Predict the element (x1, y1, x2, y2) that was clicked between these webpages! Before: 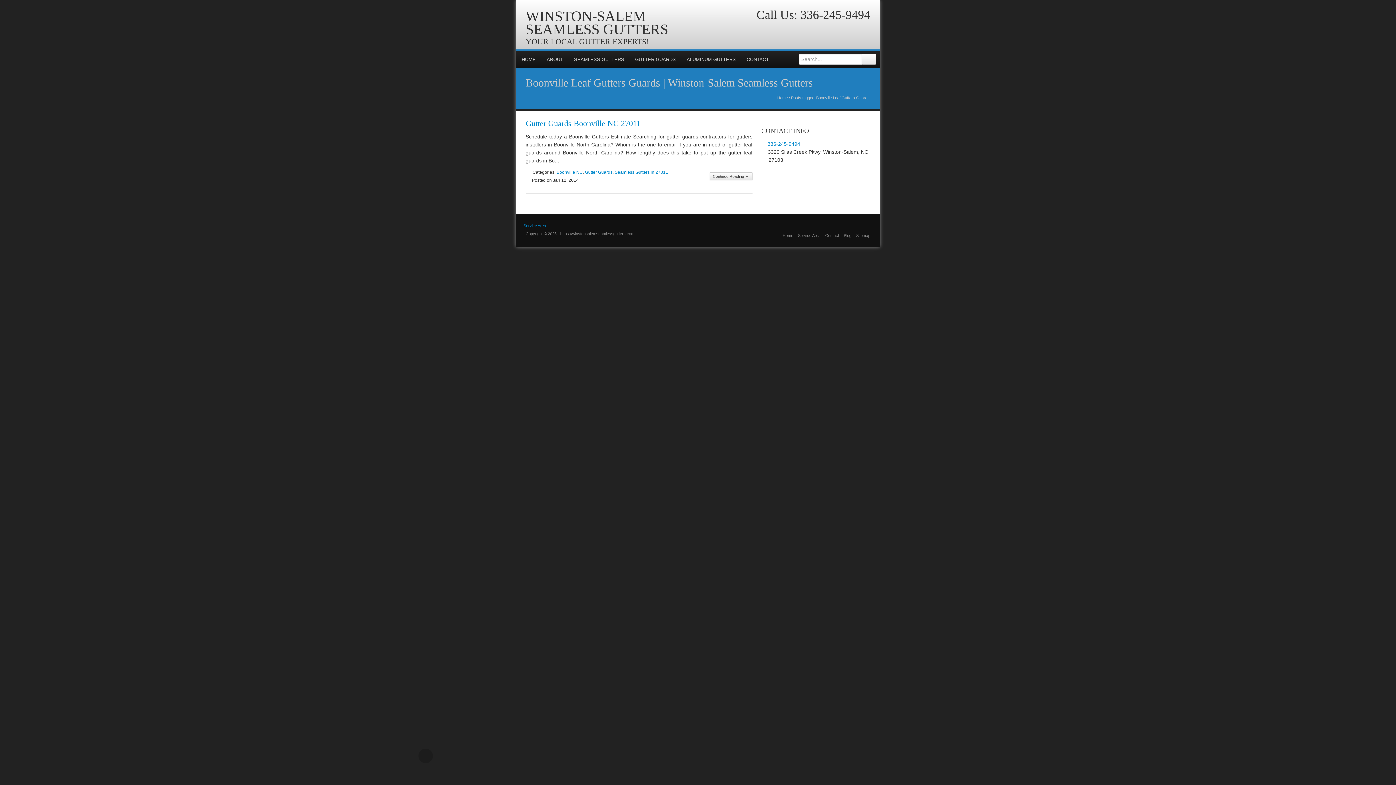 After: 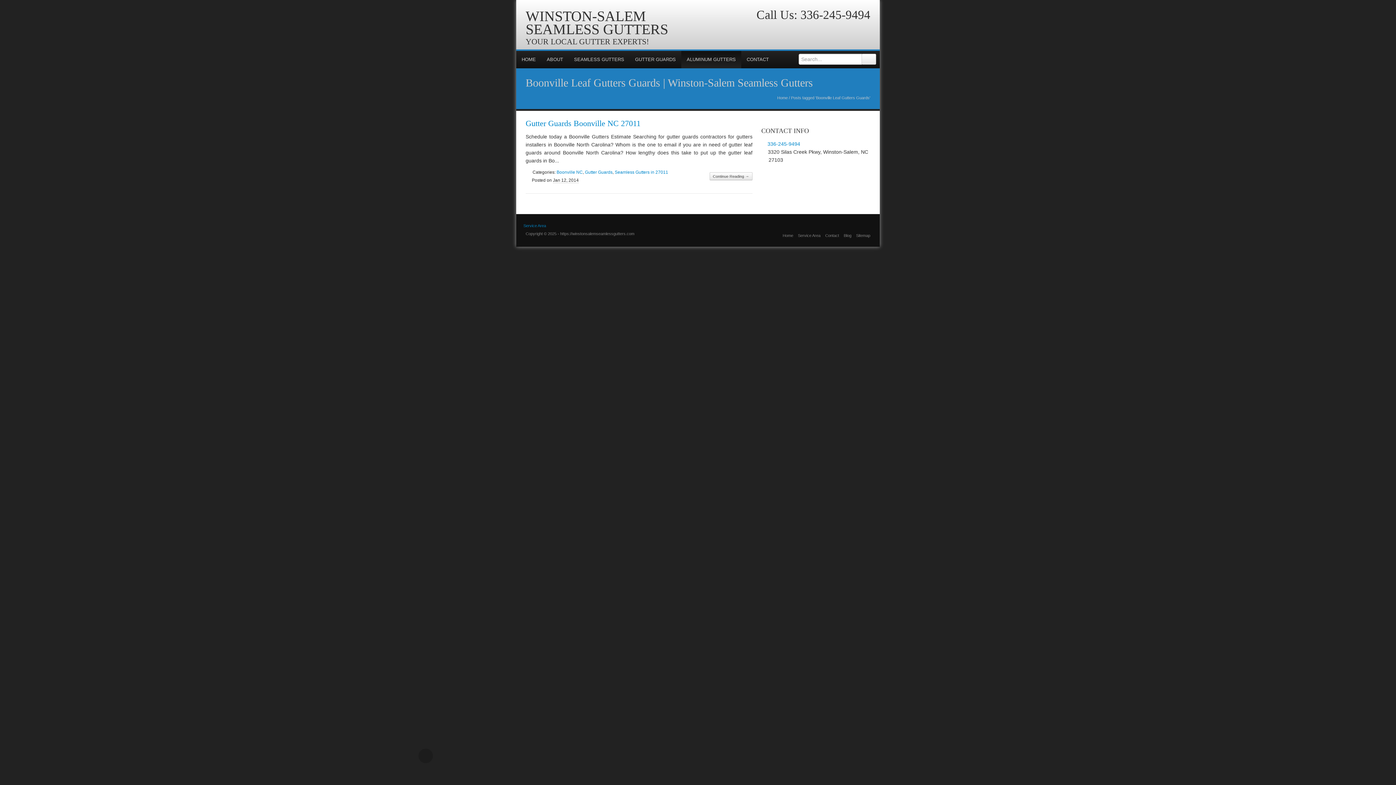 Action: label: ALUMINUM GUTTERS bbox: (681, 50, 741, 68)